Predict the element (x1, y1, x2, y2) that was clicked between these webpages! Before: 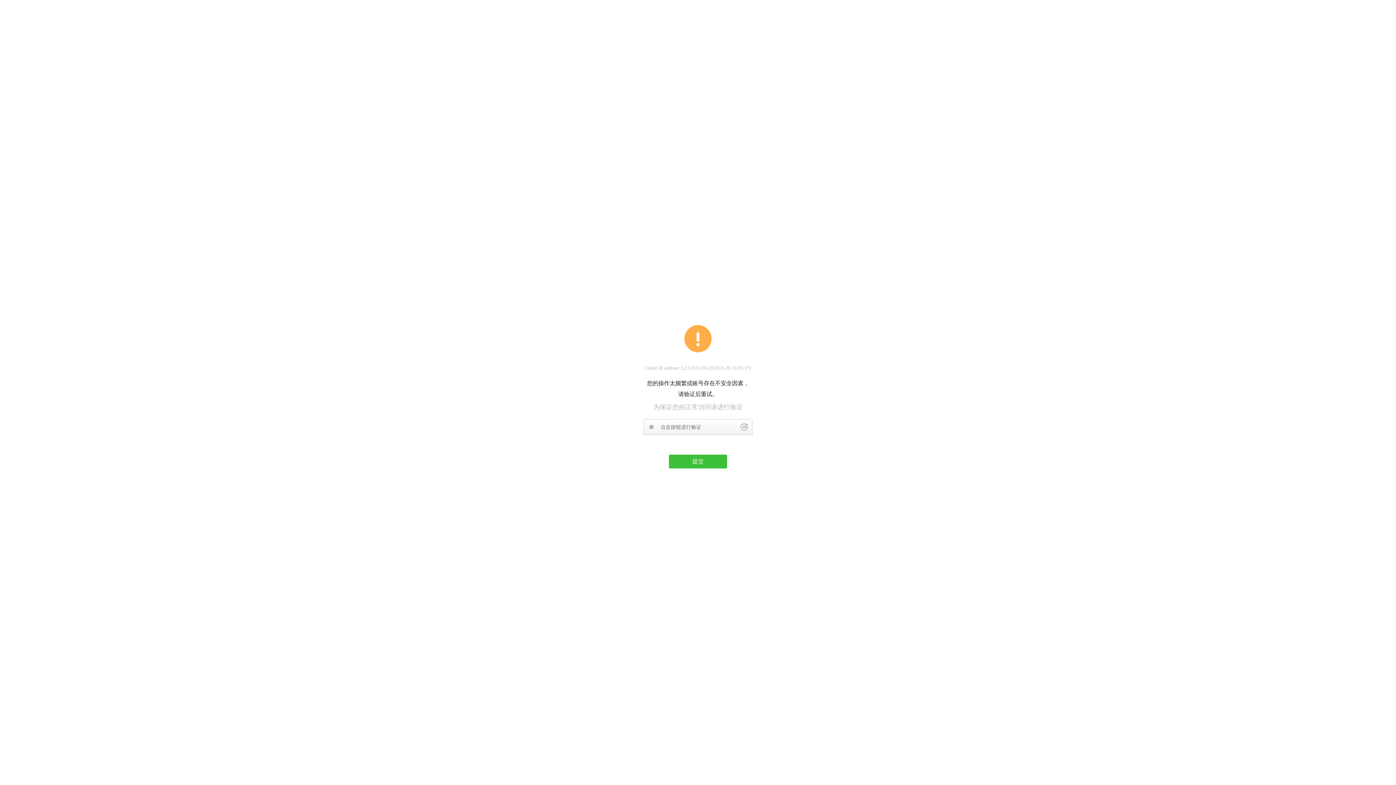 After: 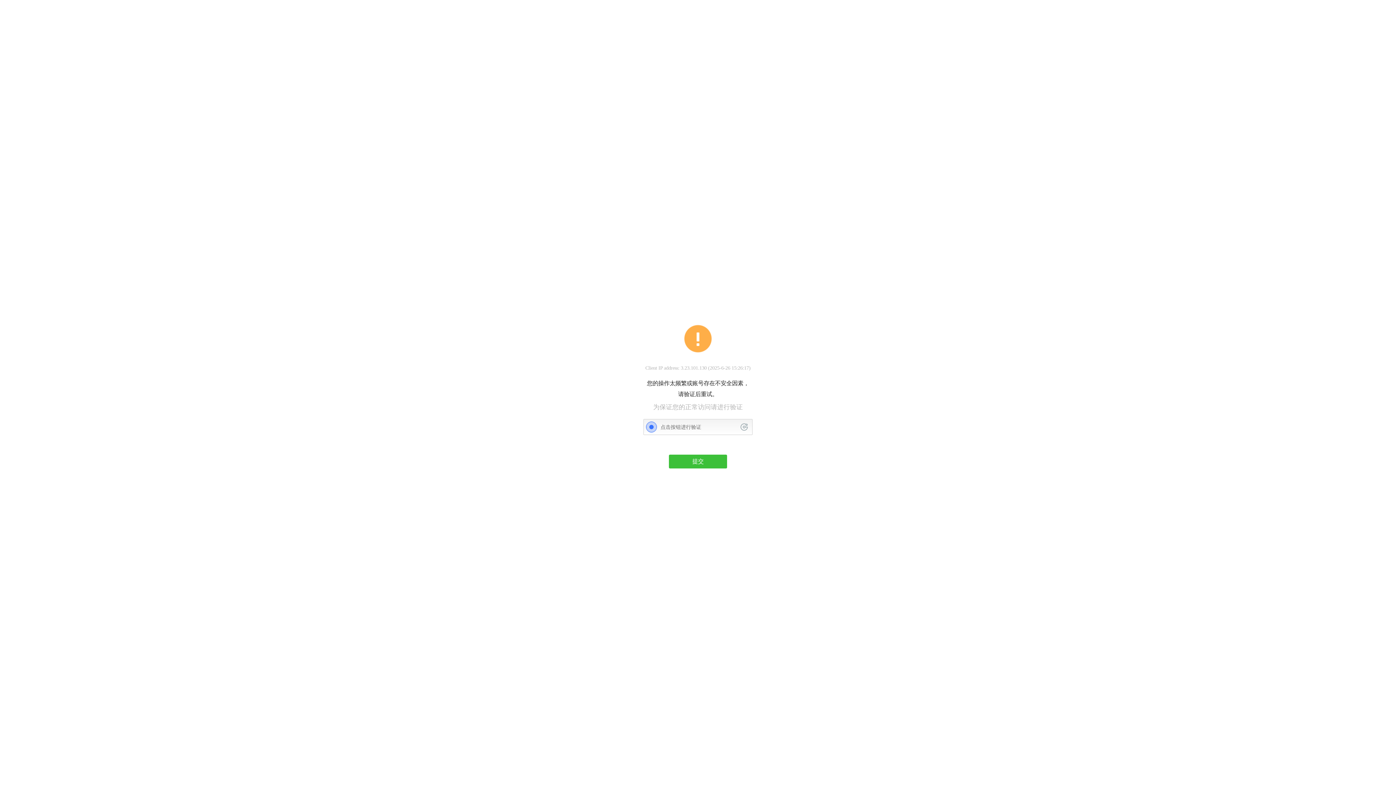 Action: bbox: (740, 423, 748, 430)